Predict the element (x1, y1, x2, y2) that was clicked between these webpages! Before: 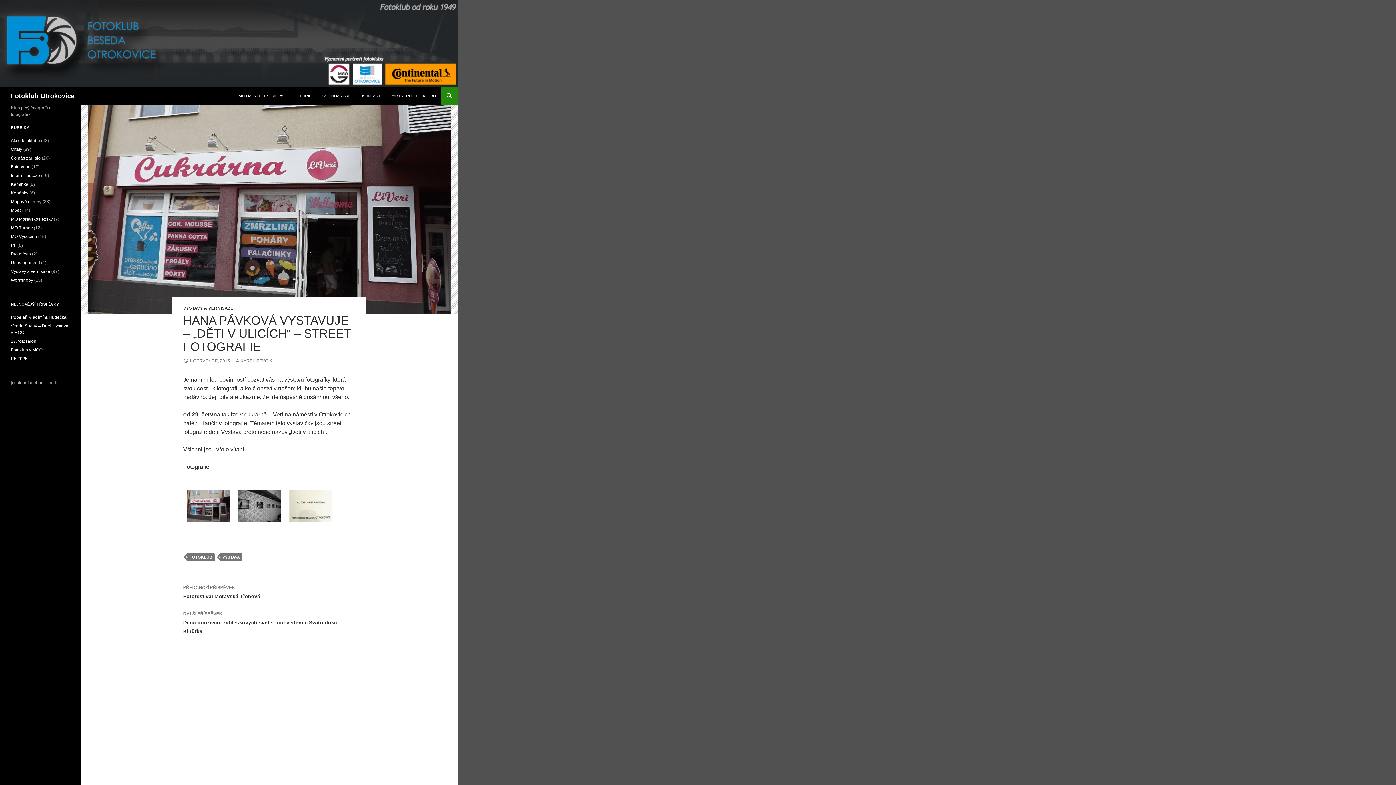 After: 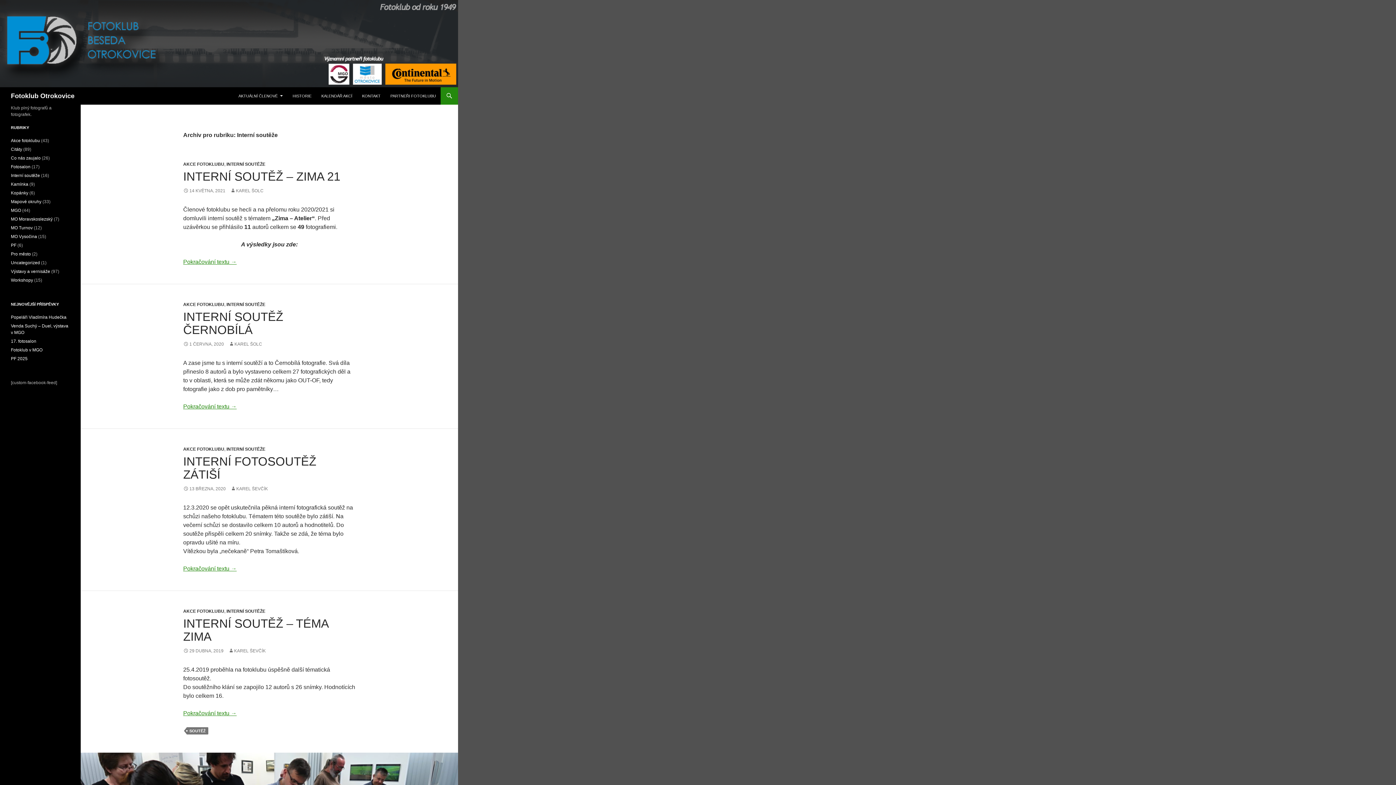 Action: label: Interní soutěže bbox: (10, 173, 40, 178)